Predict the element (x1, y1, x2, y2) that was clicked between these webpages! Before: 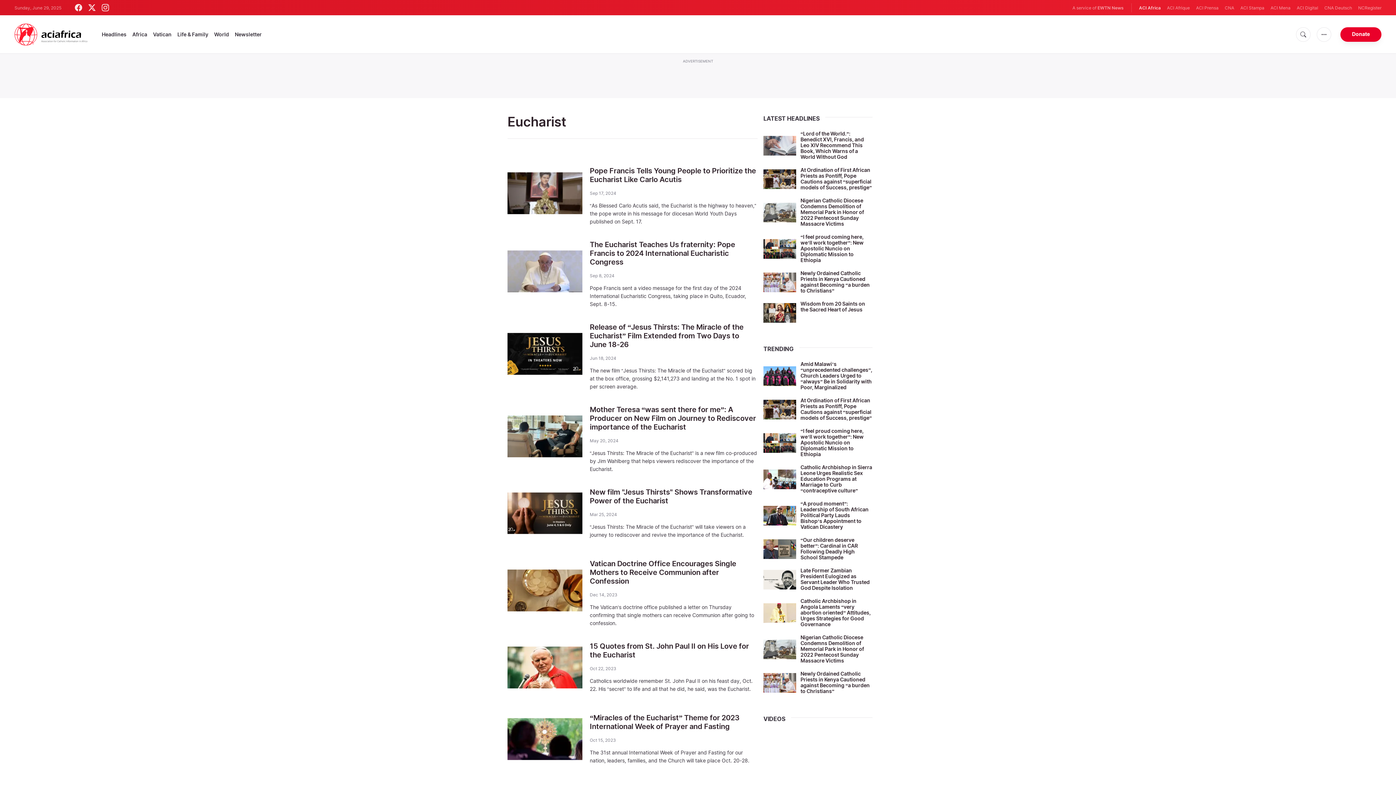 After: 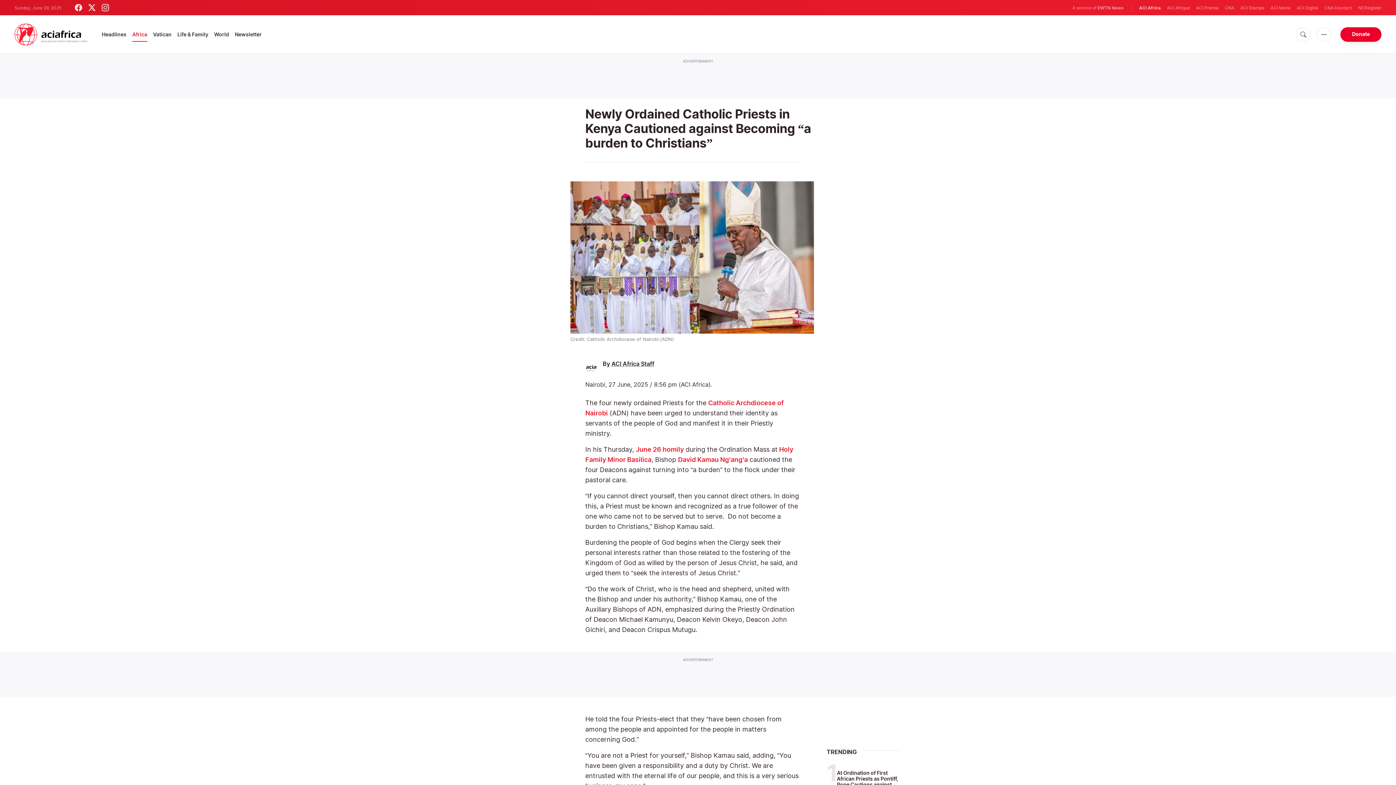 Action: bbox: (800, 670, 869, 694) label: Newly Ordained Catholic Priests in Kenya Cautioned against Becoming “a burden to Christians”